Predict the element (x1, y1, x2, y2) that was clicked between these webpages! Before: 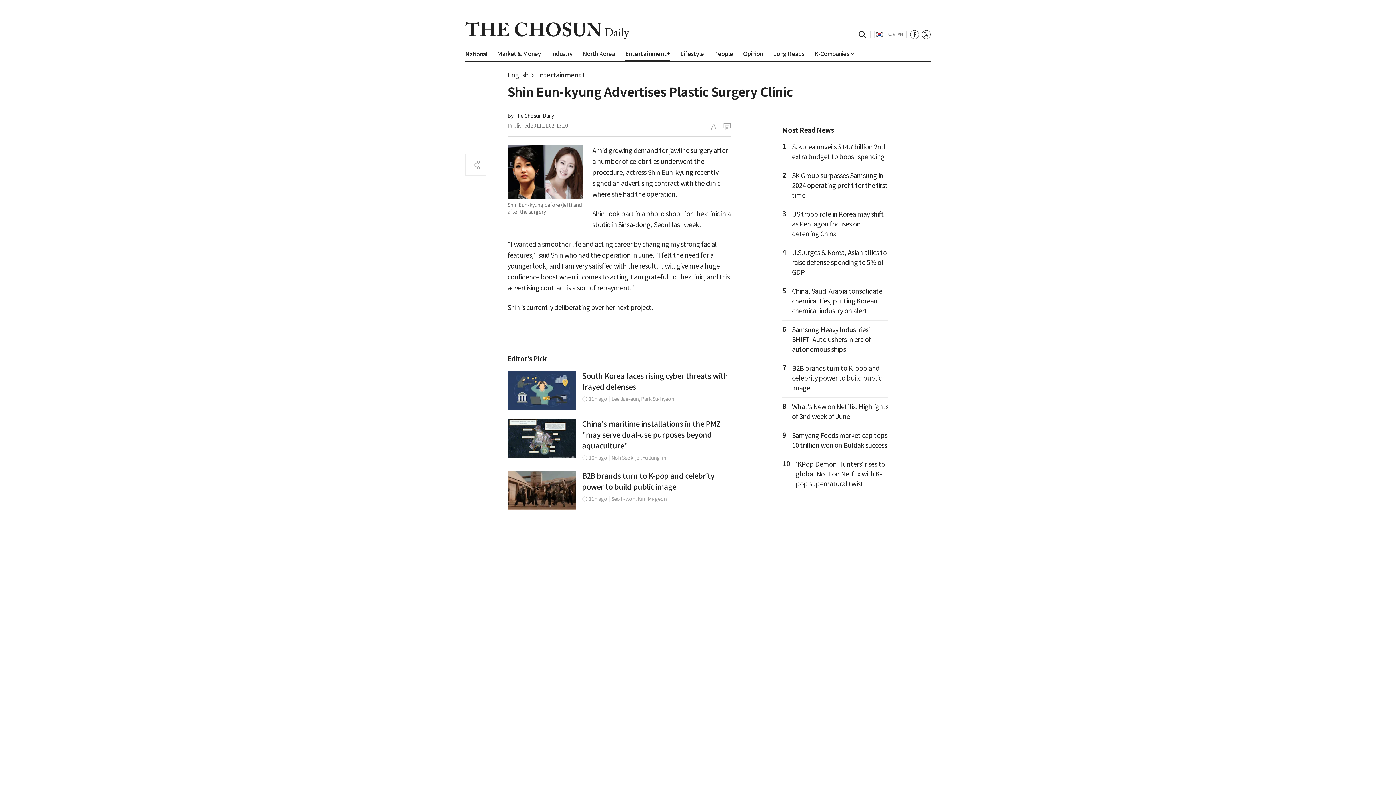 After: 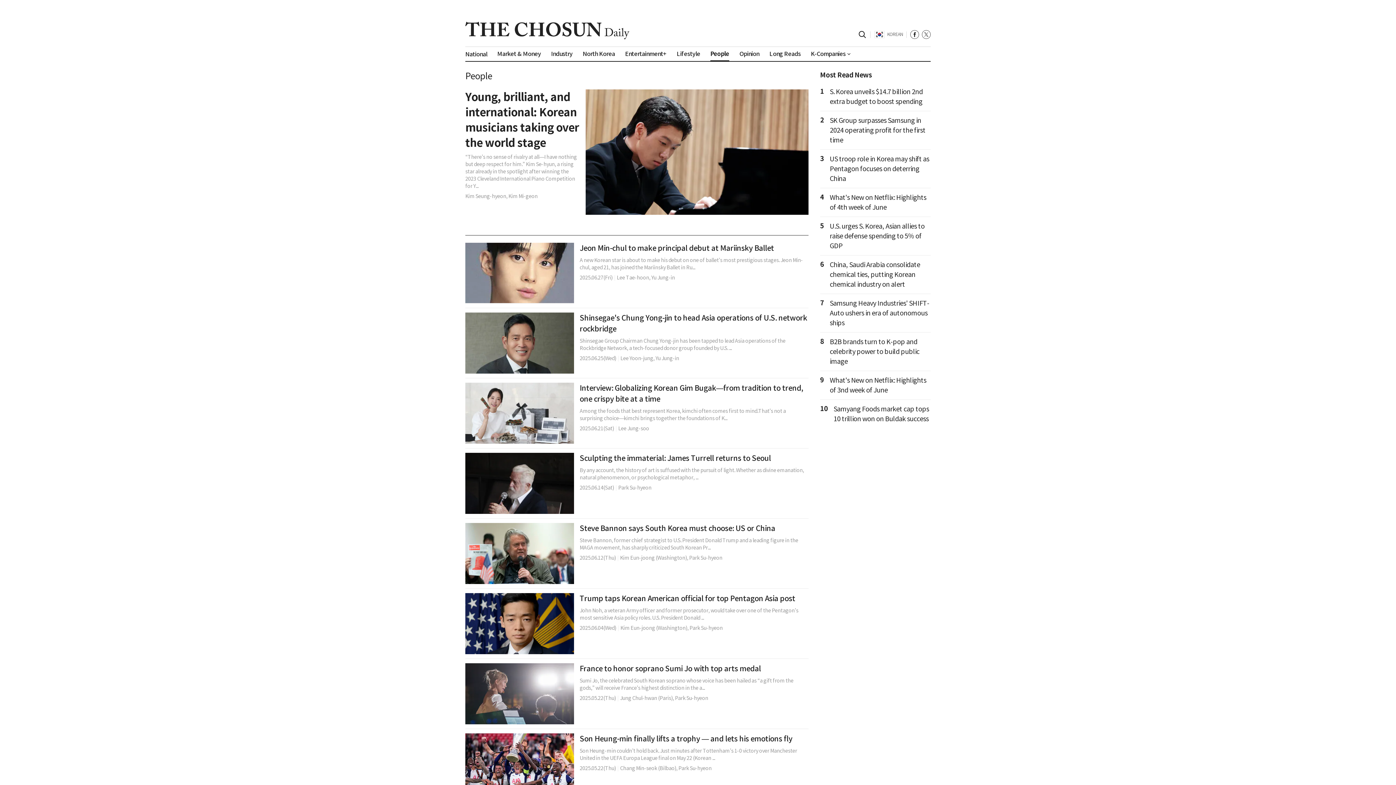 Action: bbox: (714, 50, 733, 57) label: People